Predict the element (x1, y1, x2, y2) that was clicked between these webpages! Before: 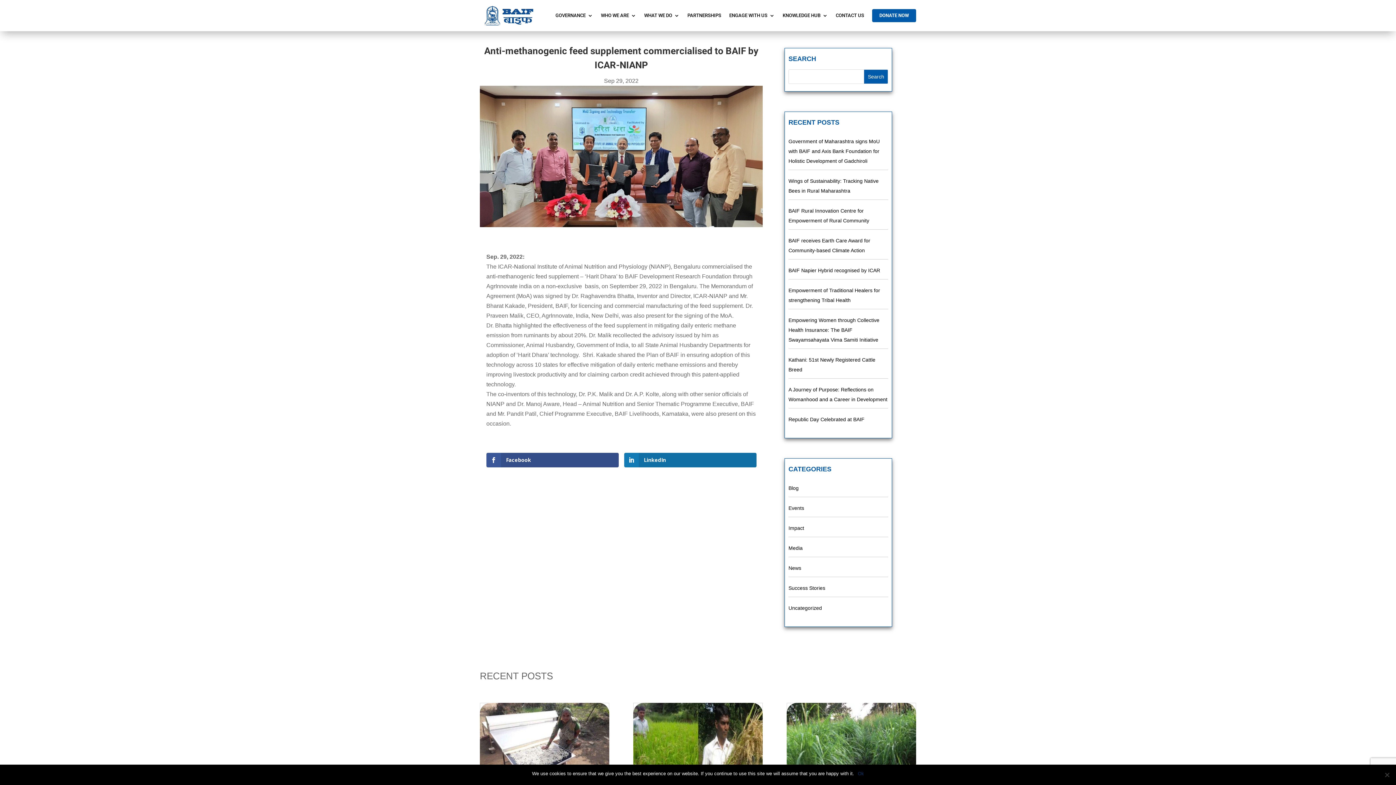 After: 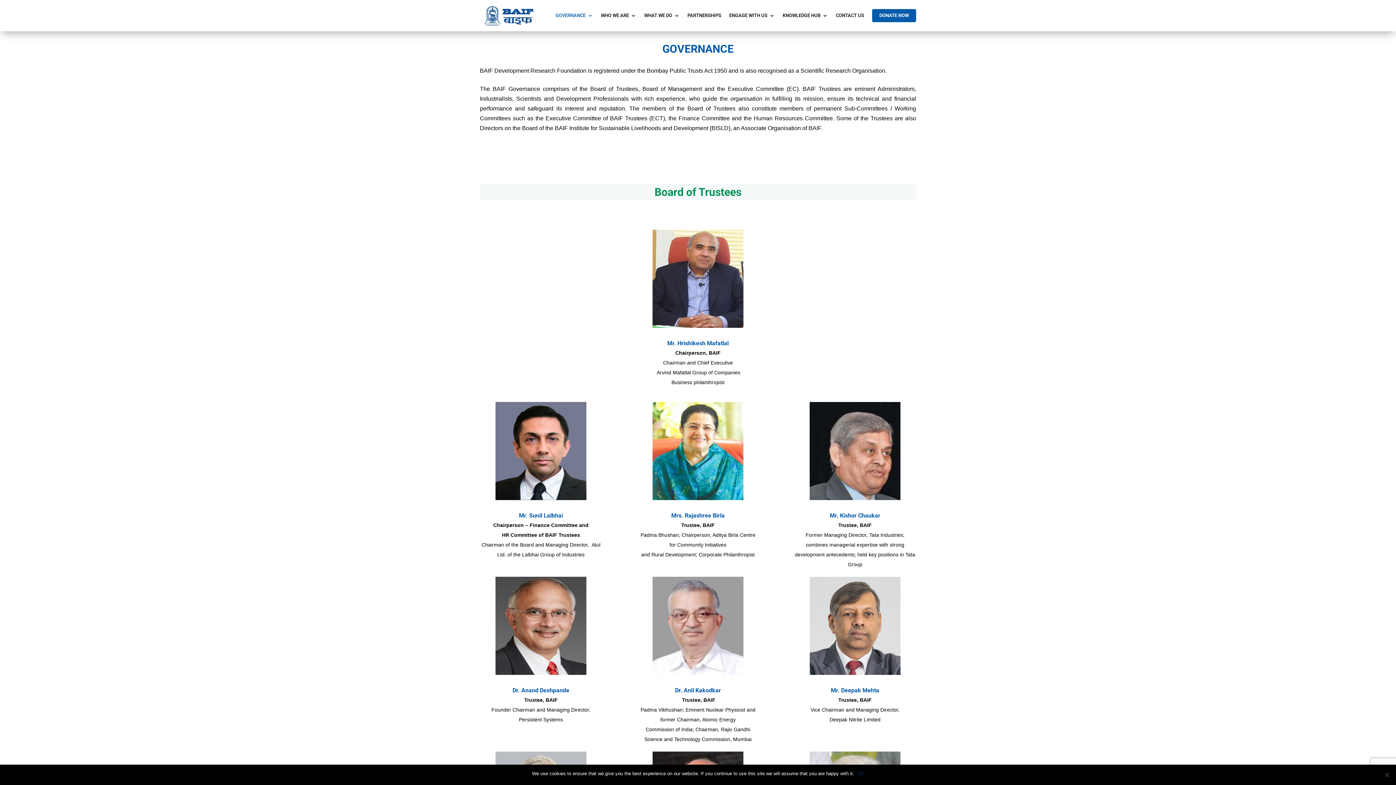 Action: label: GOVERNANCE bbox: (555, 1, 593, 29)